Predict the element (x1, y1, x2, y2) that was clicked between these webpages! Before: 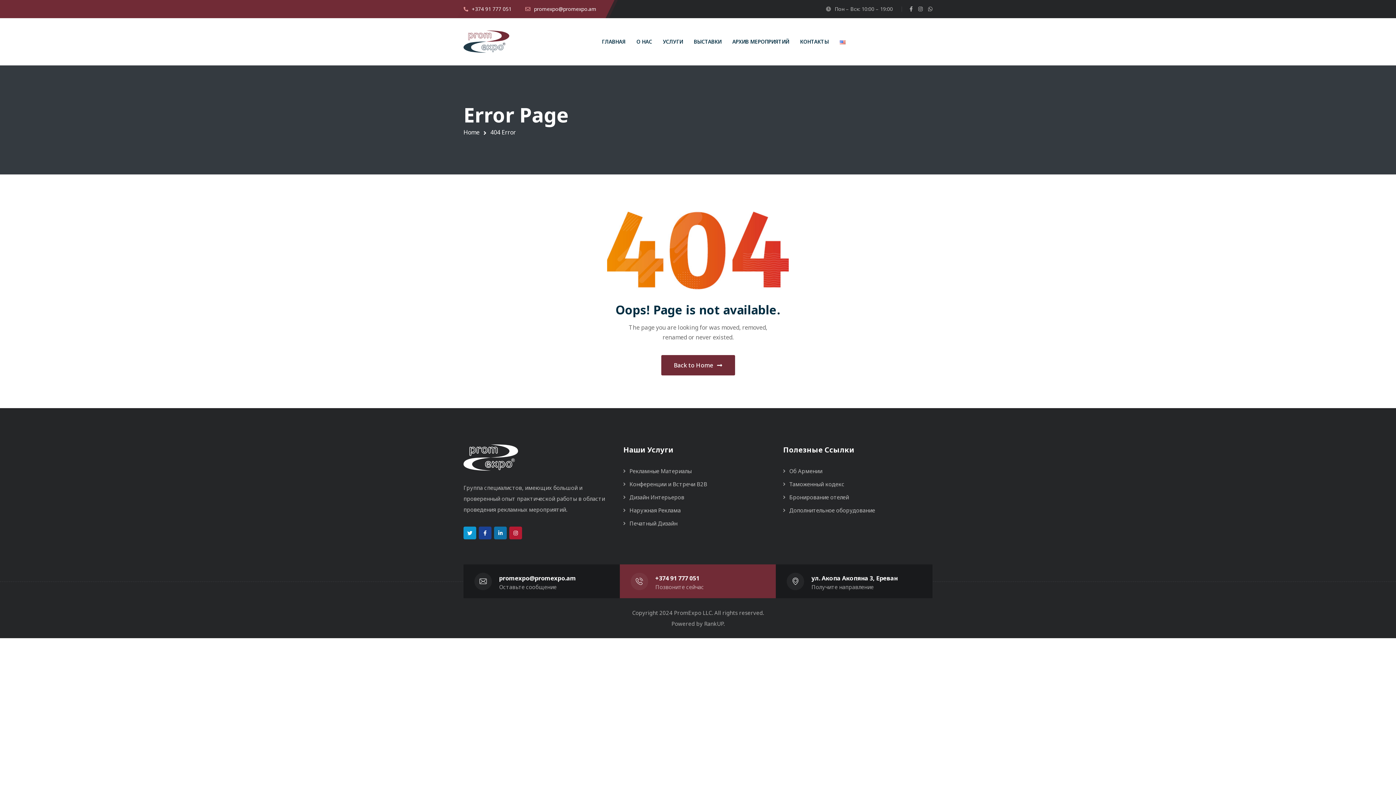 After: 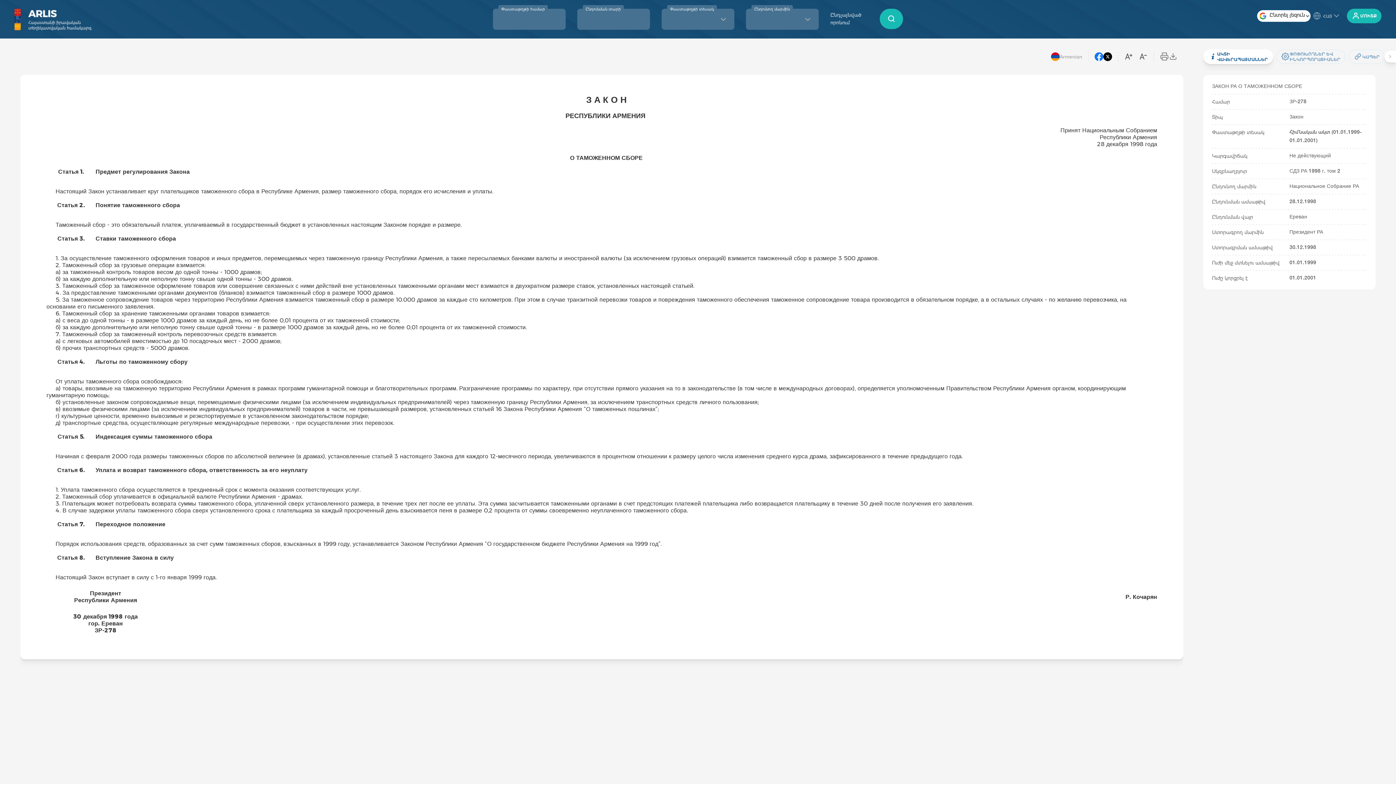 Action: bbox: (789, 480, 844, 488) label: Таможенный кодекс